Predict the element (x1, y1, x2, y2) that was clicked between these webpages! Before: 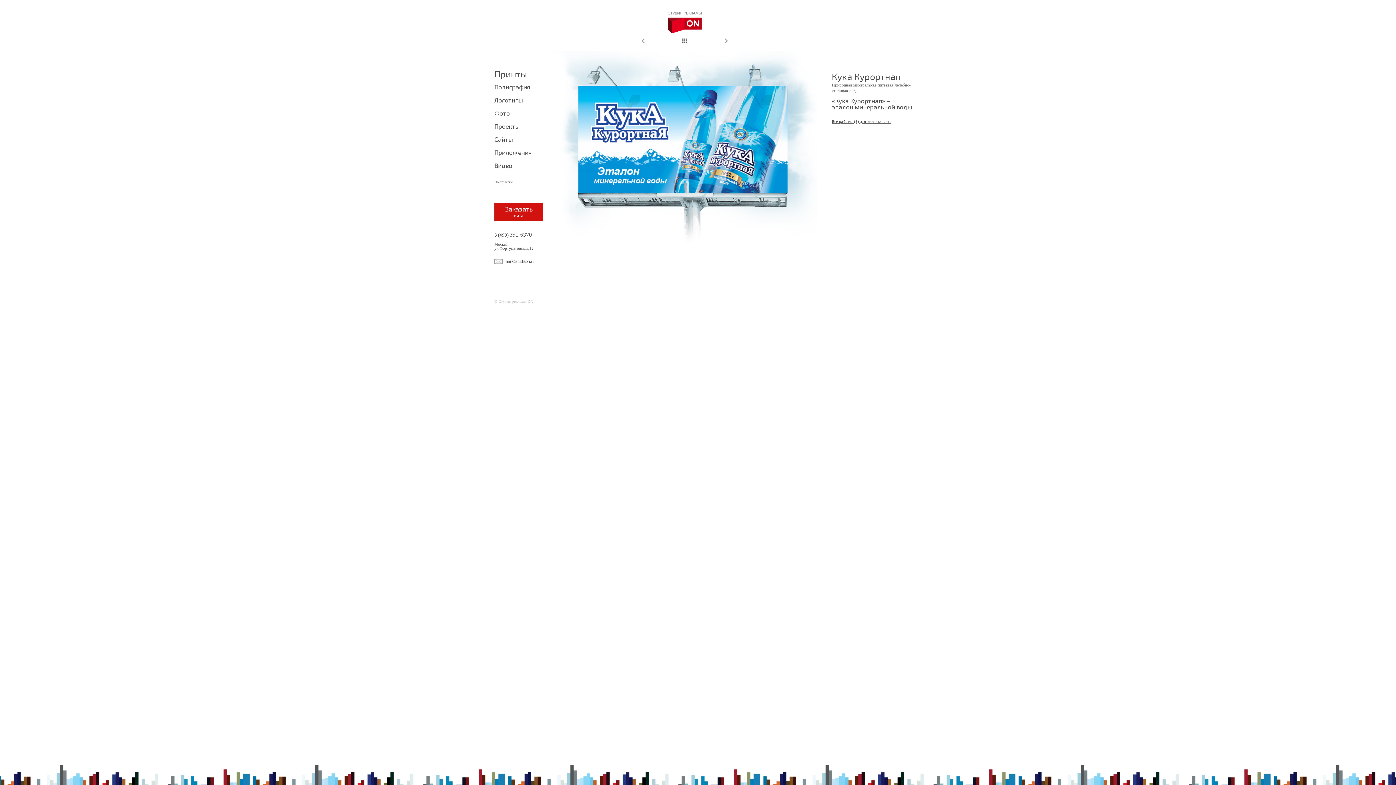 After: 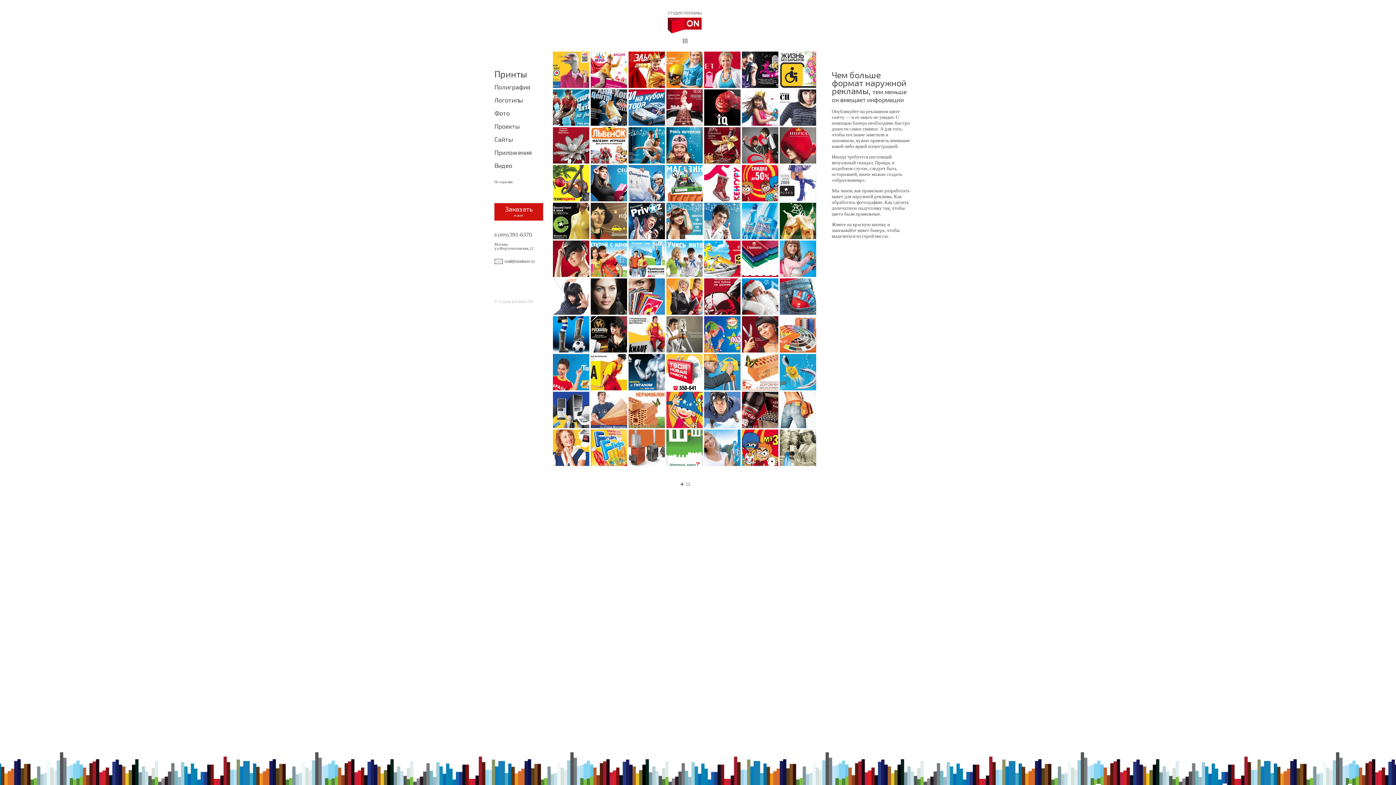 Action: bbox: (494, 70, 552, 76) label: Принты